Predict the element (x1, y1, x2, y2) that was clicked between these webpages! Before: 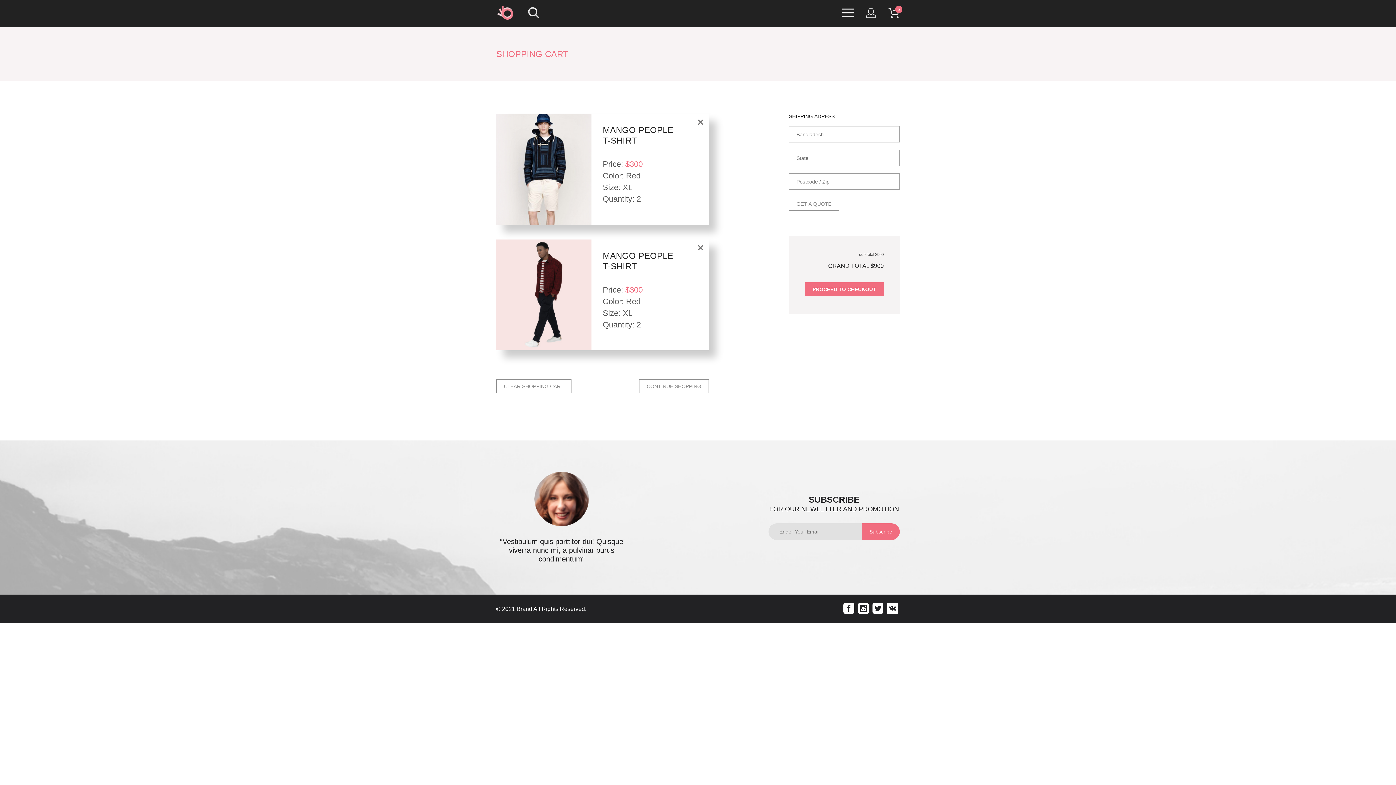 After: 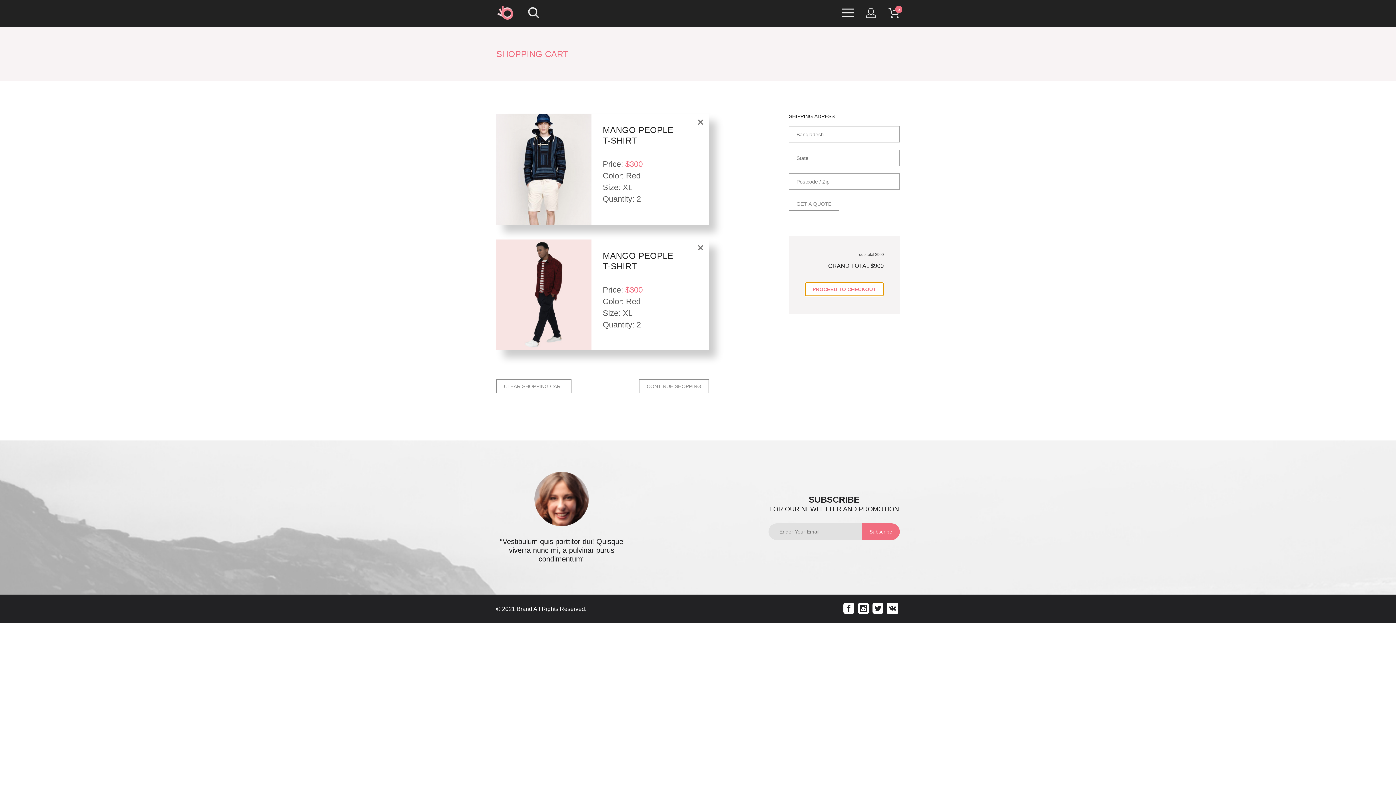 Action: bbox: (805, 282, 884, 296) label: PROCEED TO CHECKOUT